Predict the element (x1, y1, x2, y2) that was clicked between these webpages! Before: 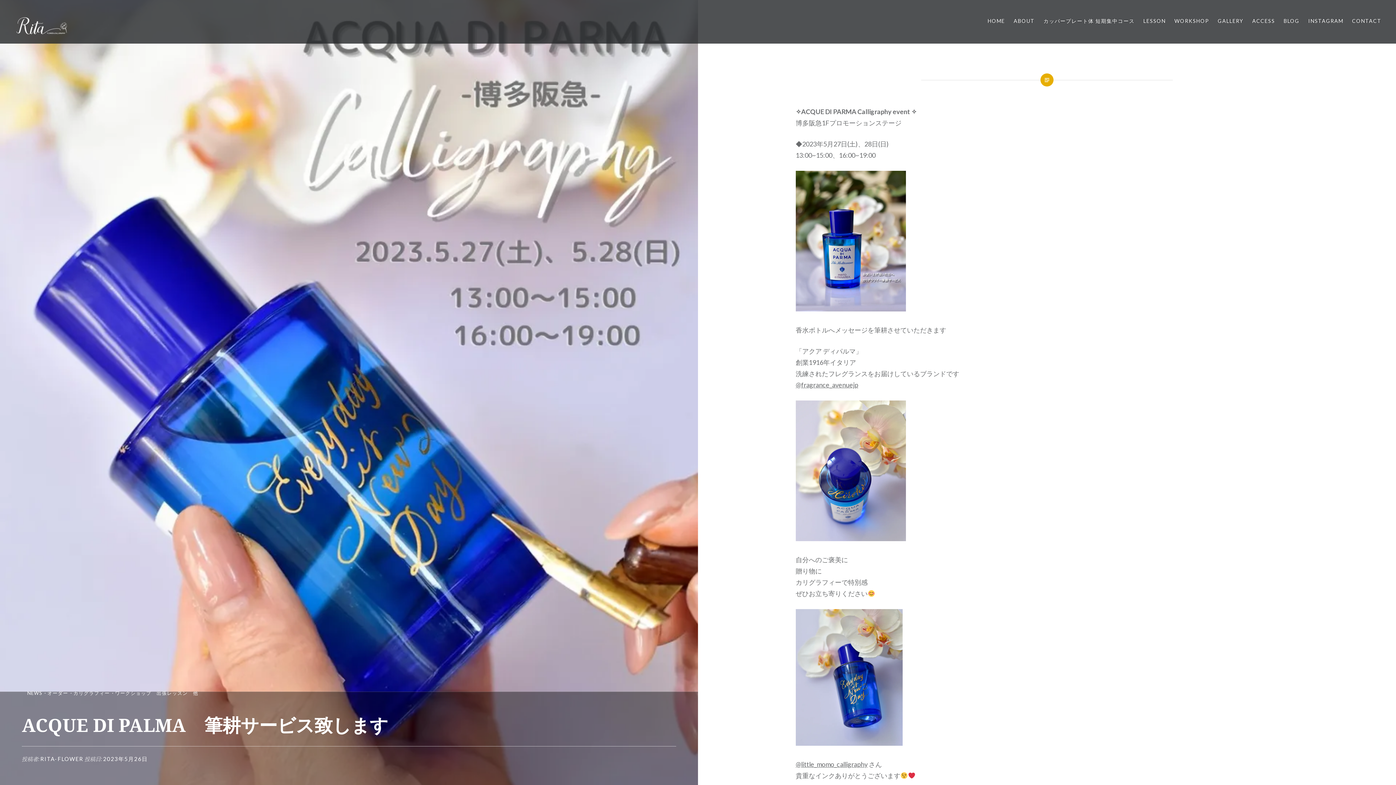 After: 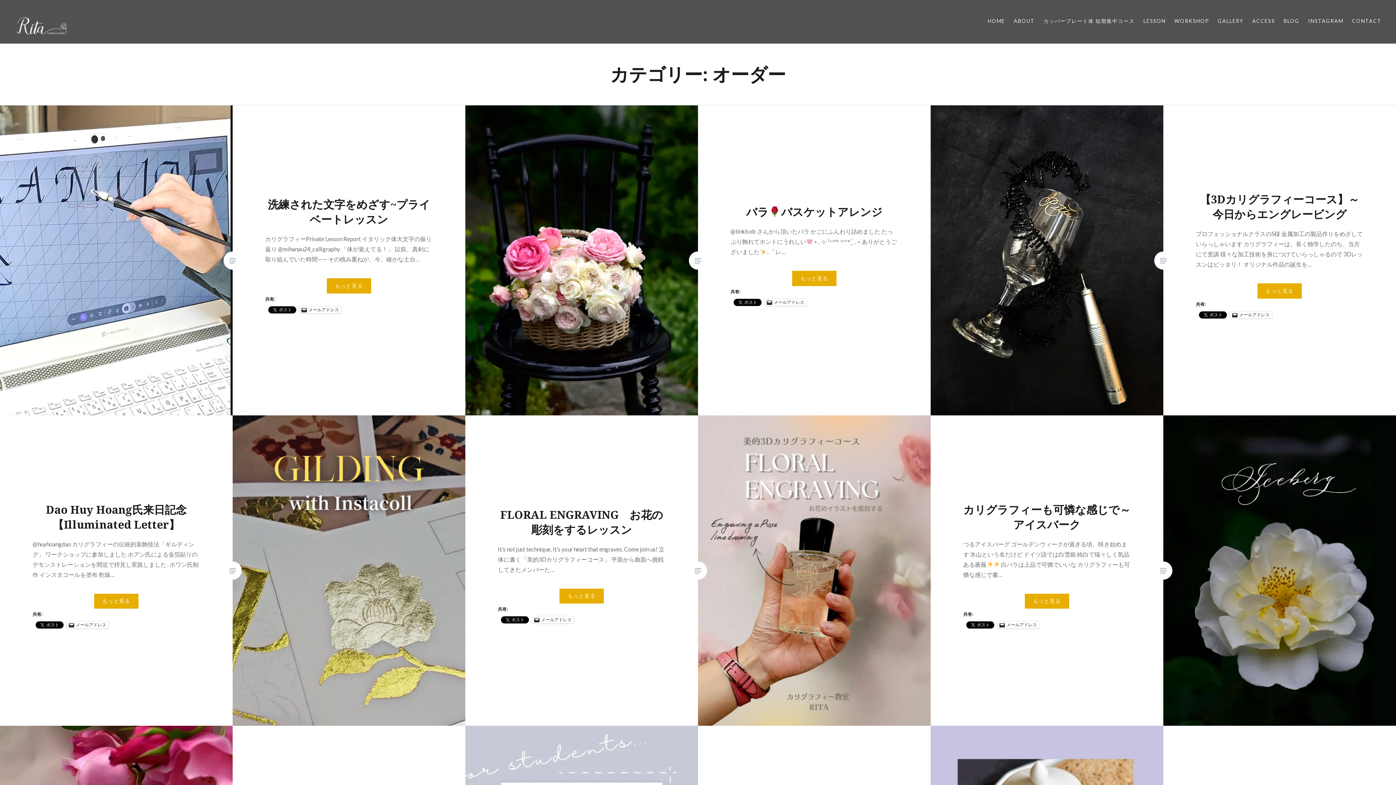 Action: label: オーダー bbox: (47, 690, 68, 696)